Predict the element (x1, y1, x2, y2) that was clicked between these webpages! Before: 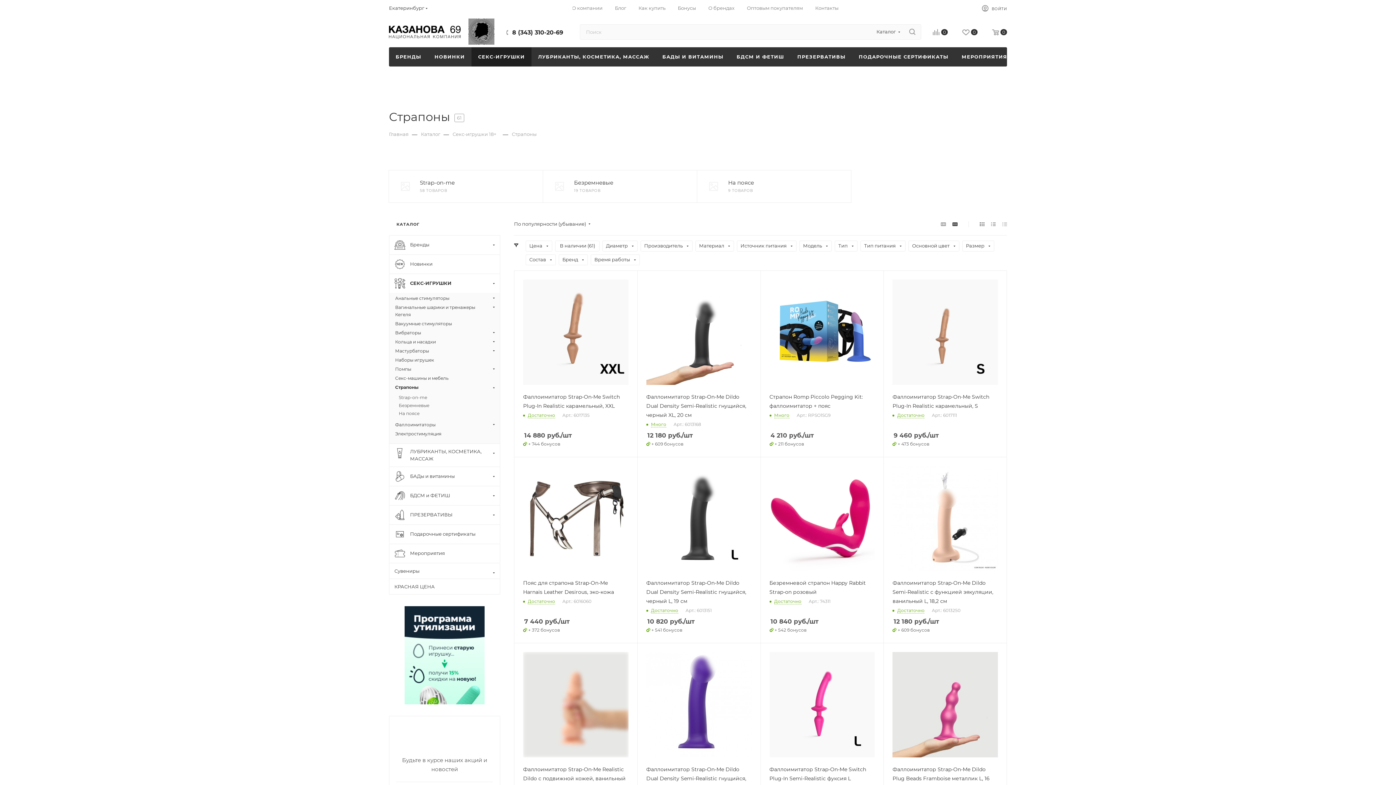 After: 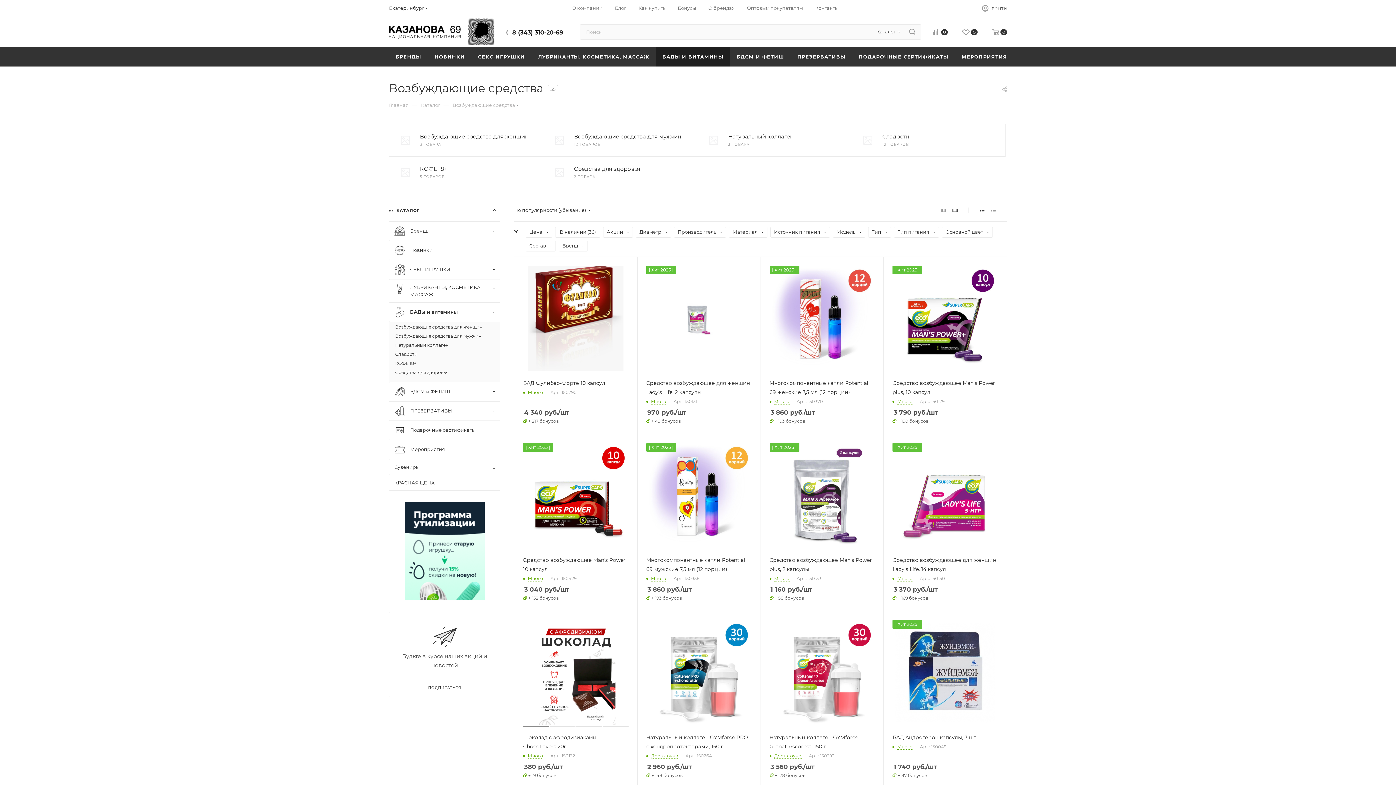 Action: label: БАДы и витамины bbox: (389, 466, 500, 486)